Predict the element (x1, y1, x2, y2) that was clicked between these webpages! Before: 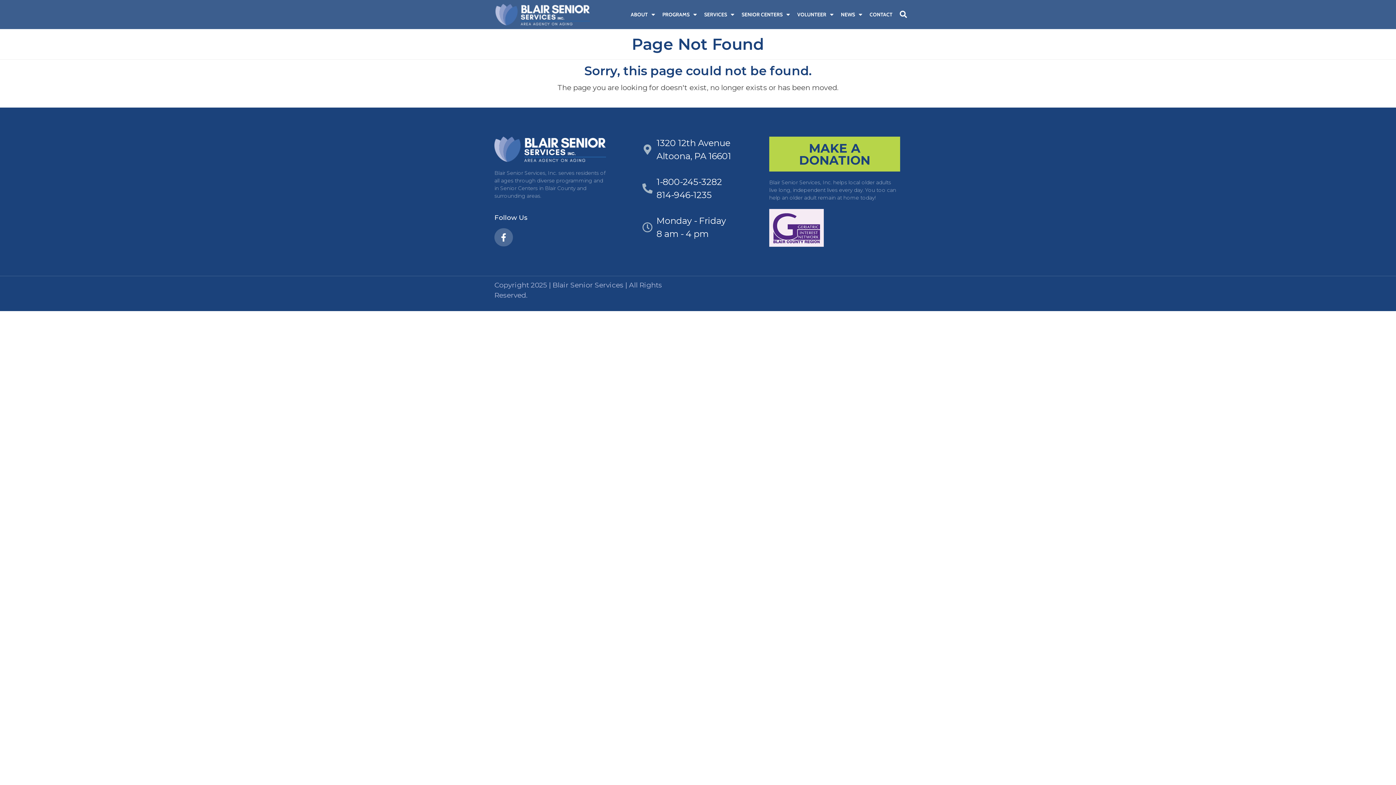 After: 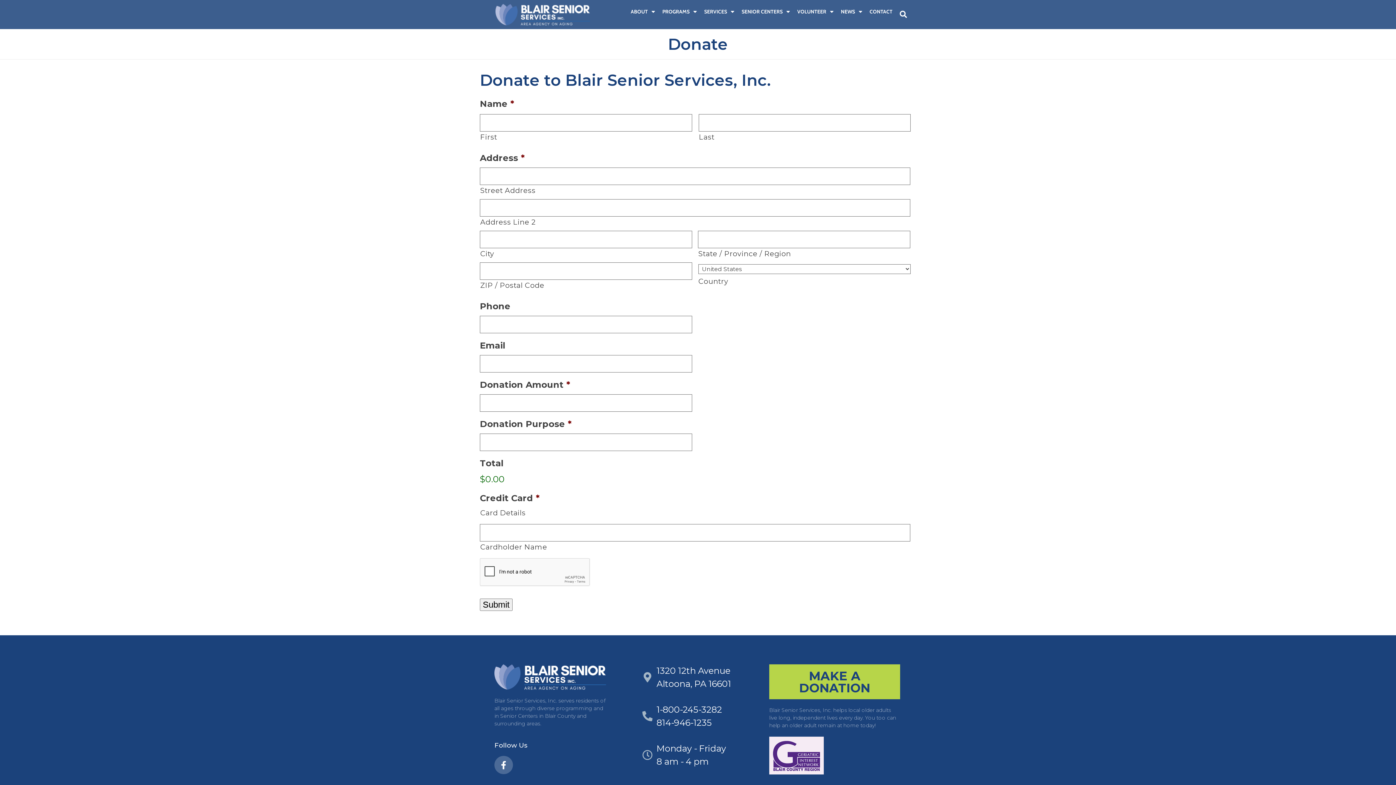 Action: label: MAKE A DONATION bbox: (769, 136, 900, 171)